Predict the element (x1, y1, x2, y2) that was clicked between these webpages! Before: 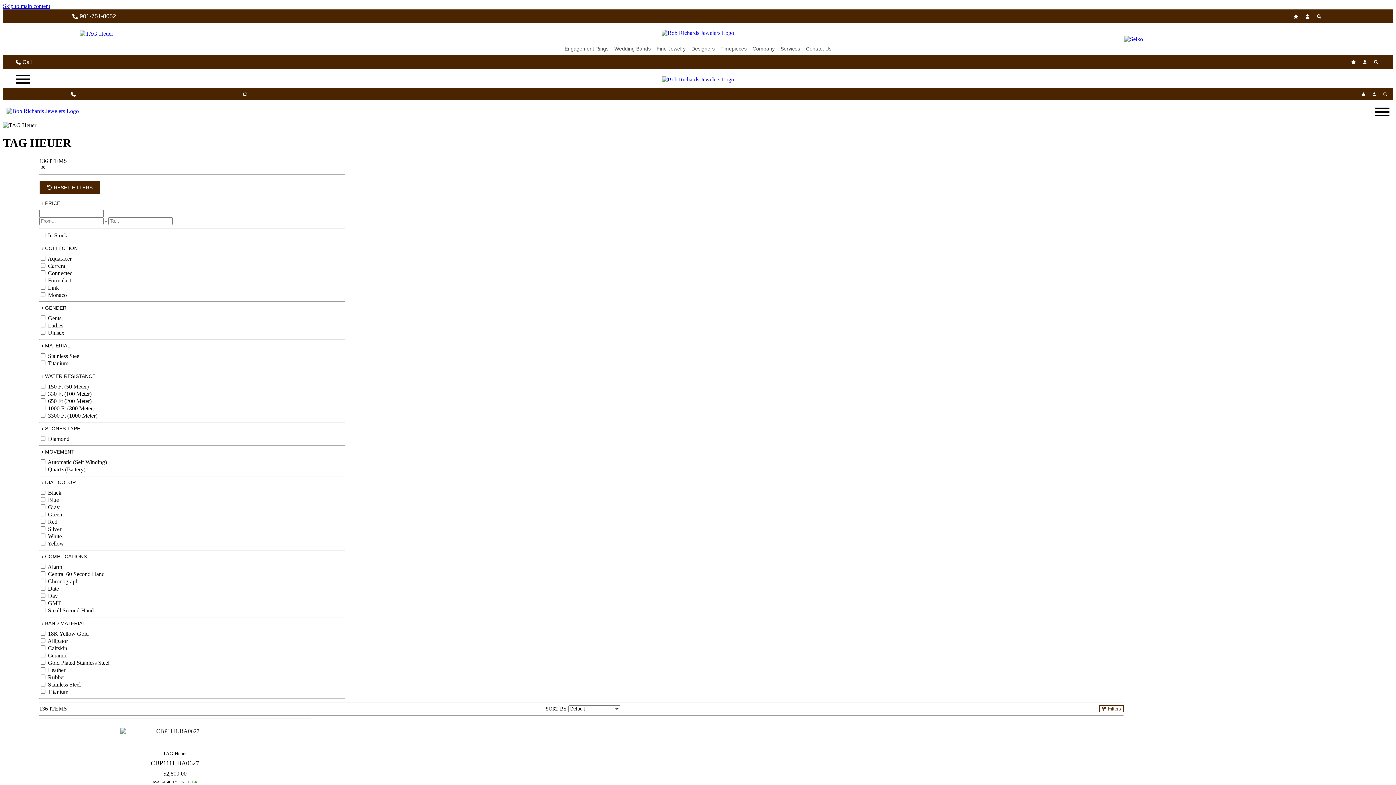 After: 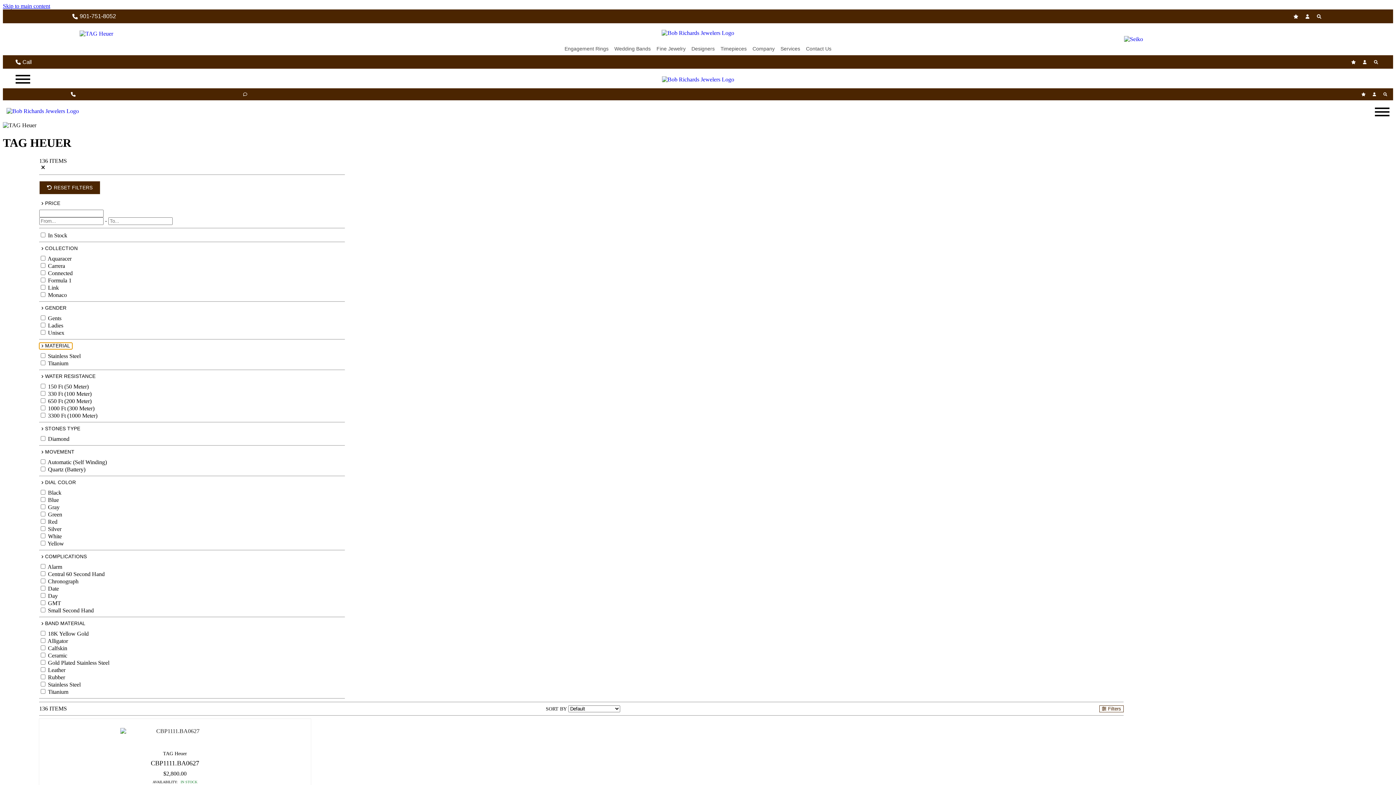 Action: label: MATERIAL bbox: (39, 342, 72, 349)